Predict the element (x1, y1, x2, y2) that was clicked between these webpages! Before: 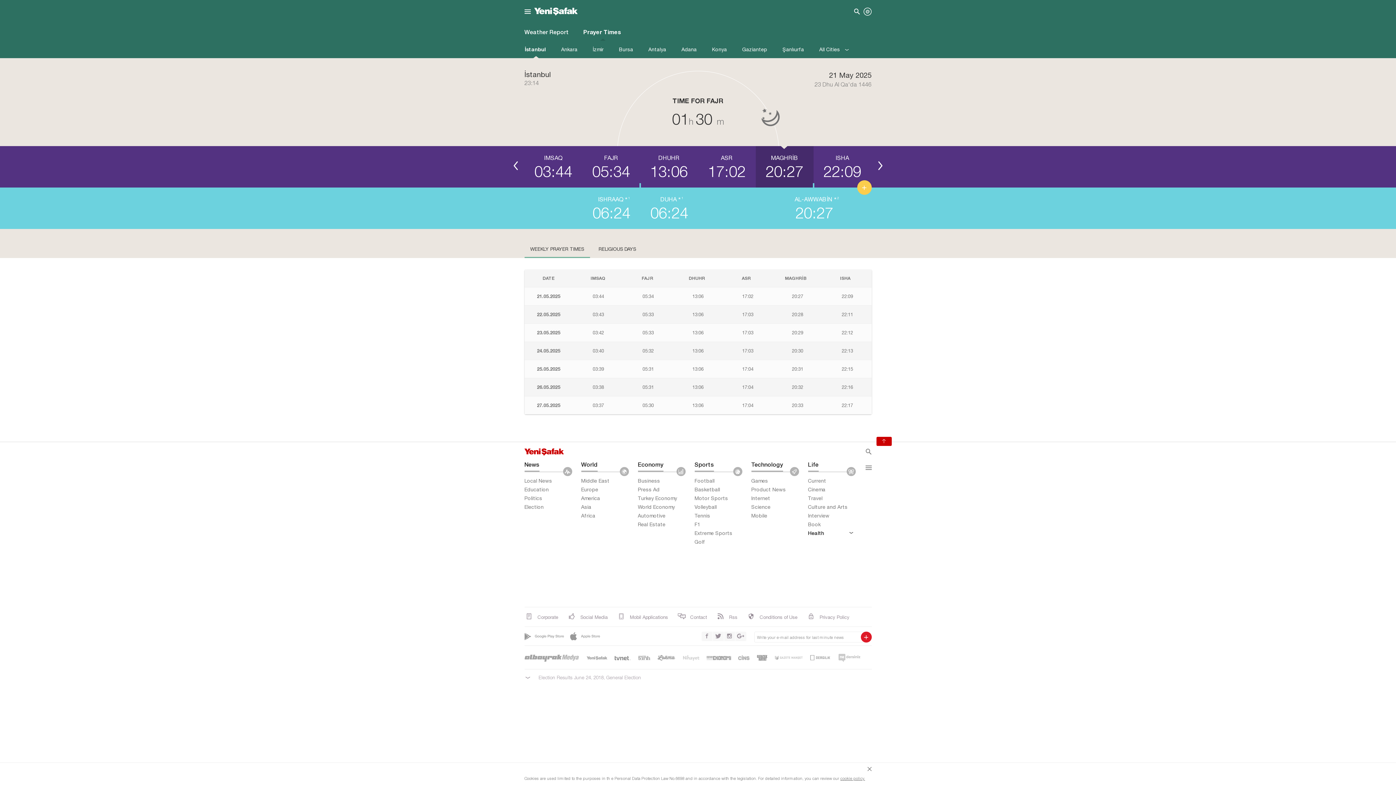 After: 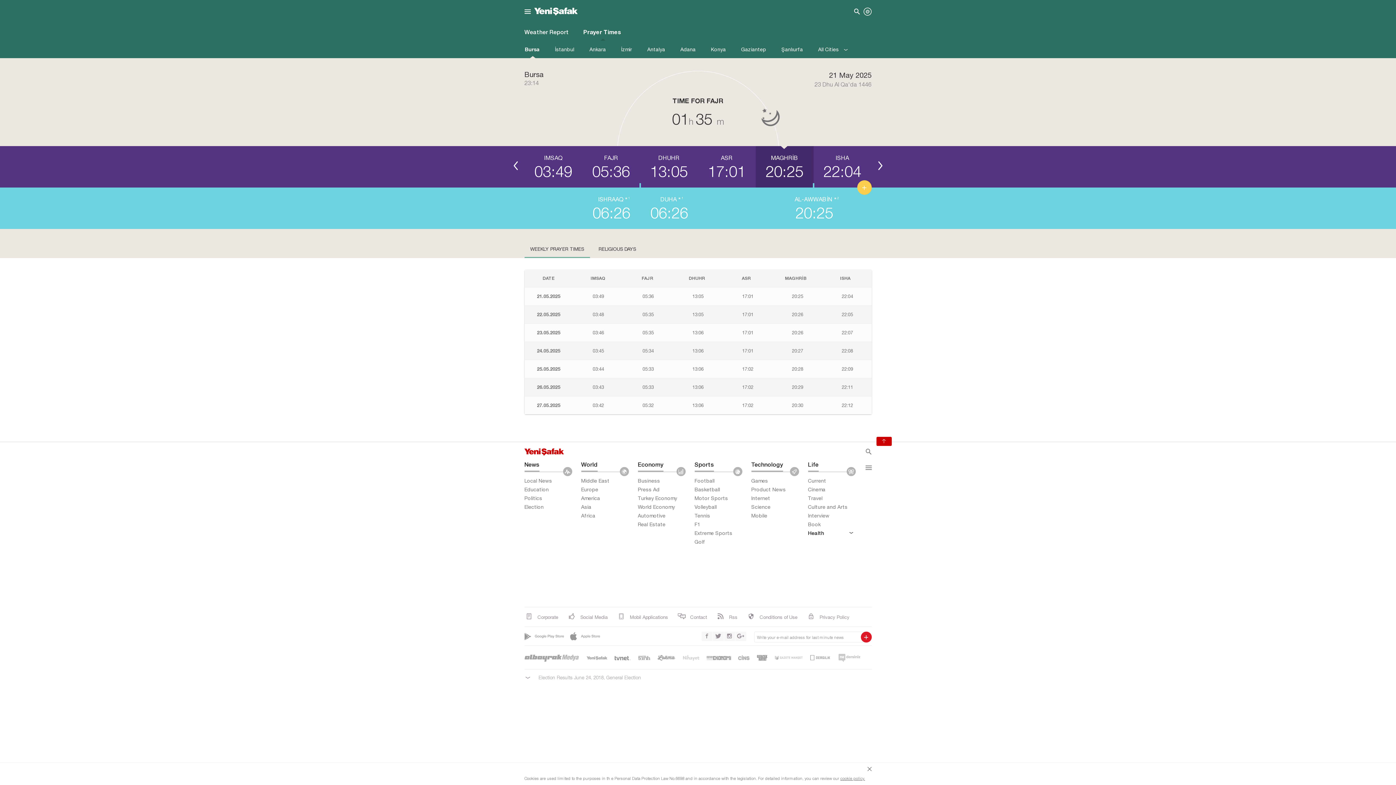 Action: bbox: (611, 40, 640, 58) label: Bursa